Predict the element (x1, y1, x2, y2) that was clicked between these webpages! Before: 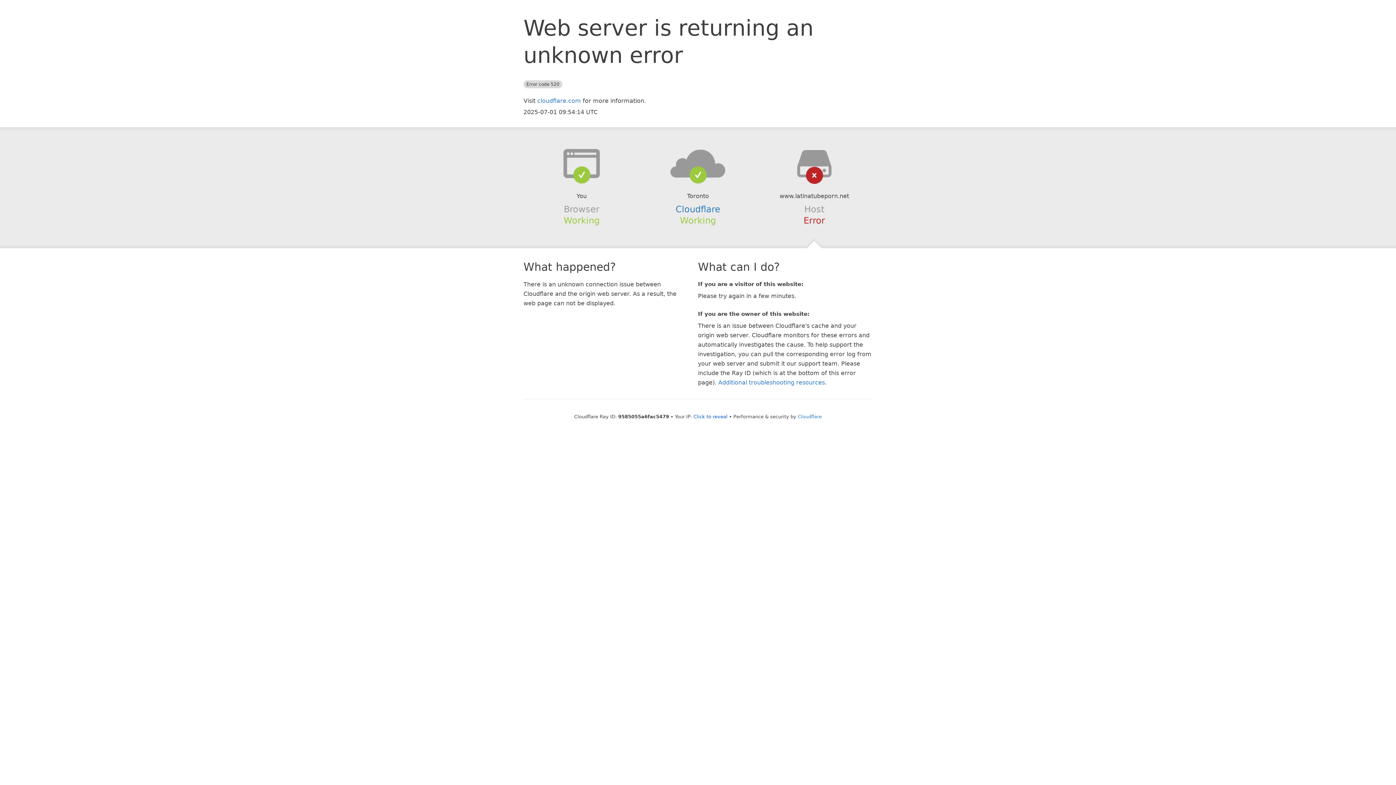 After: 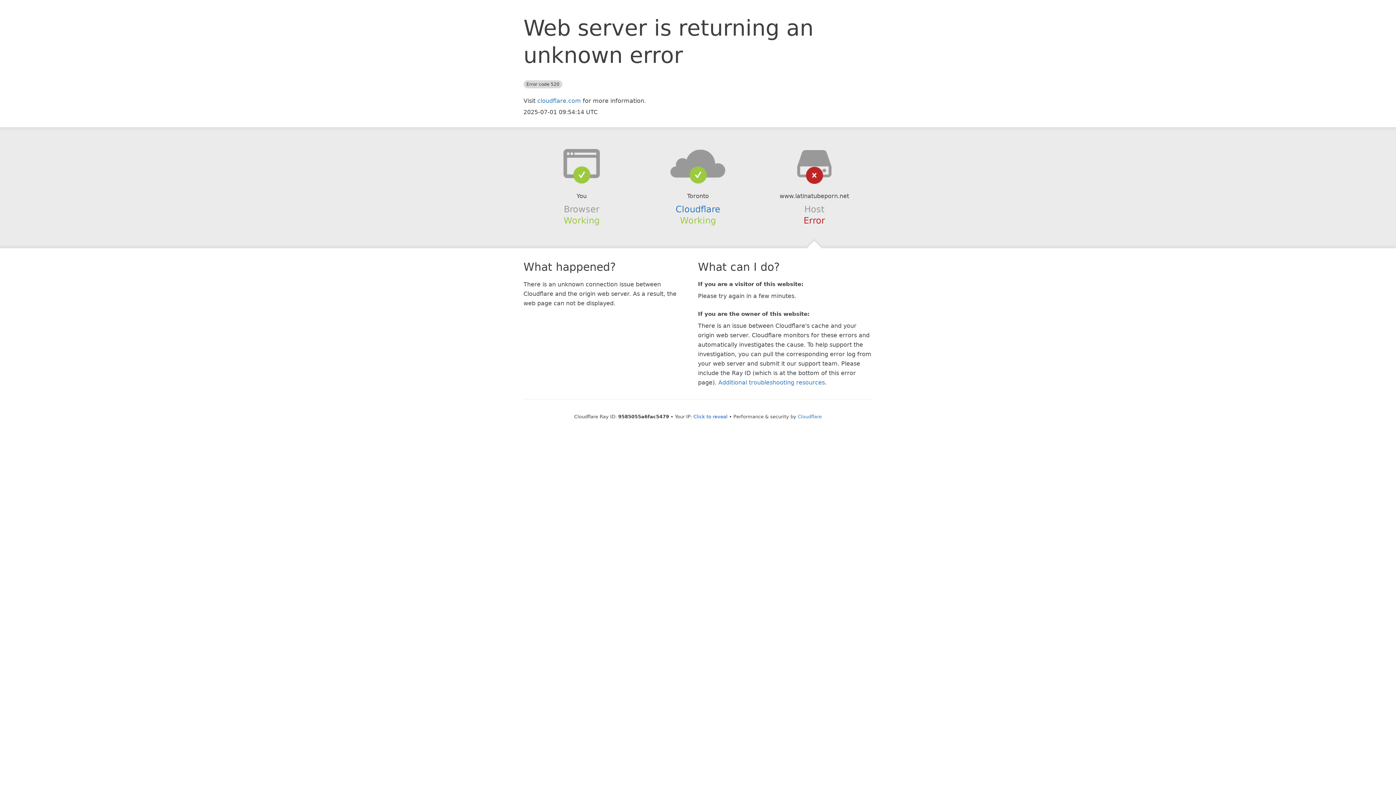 Action: bbox: (639, 148, 756, 178)